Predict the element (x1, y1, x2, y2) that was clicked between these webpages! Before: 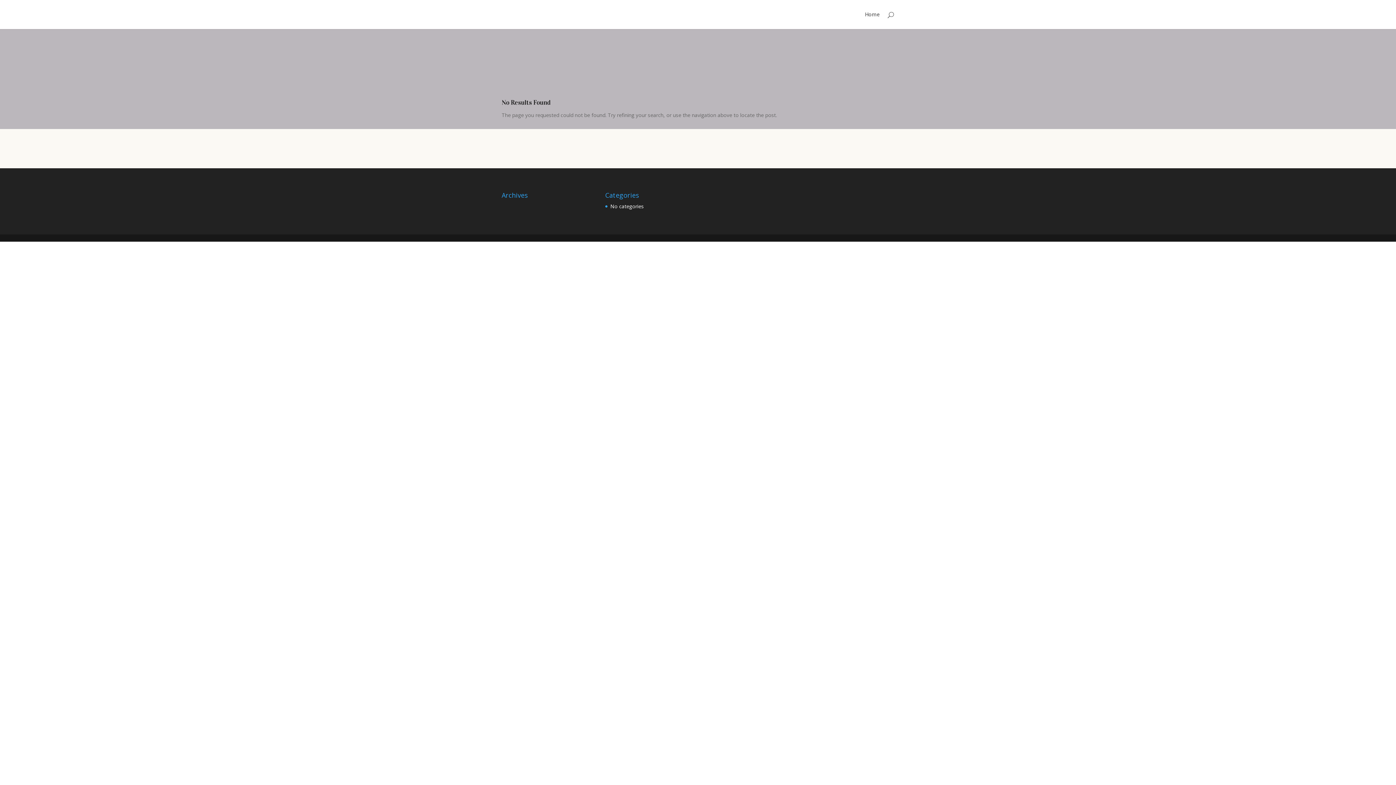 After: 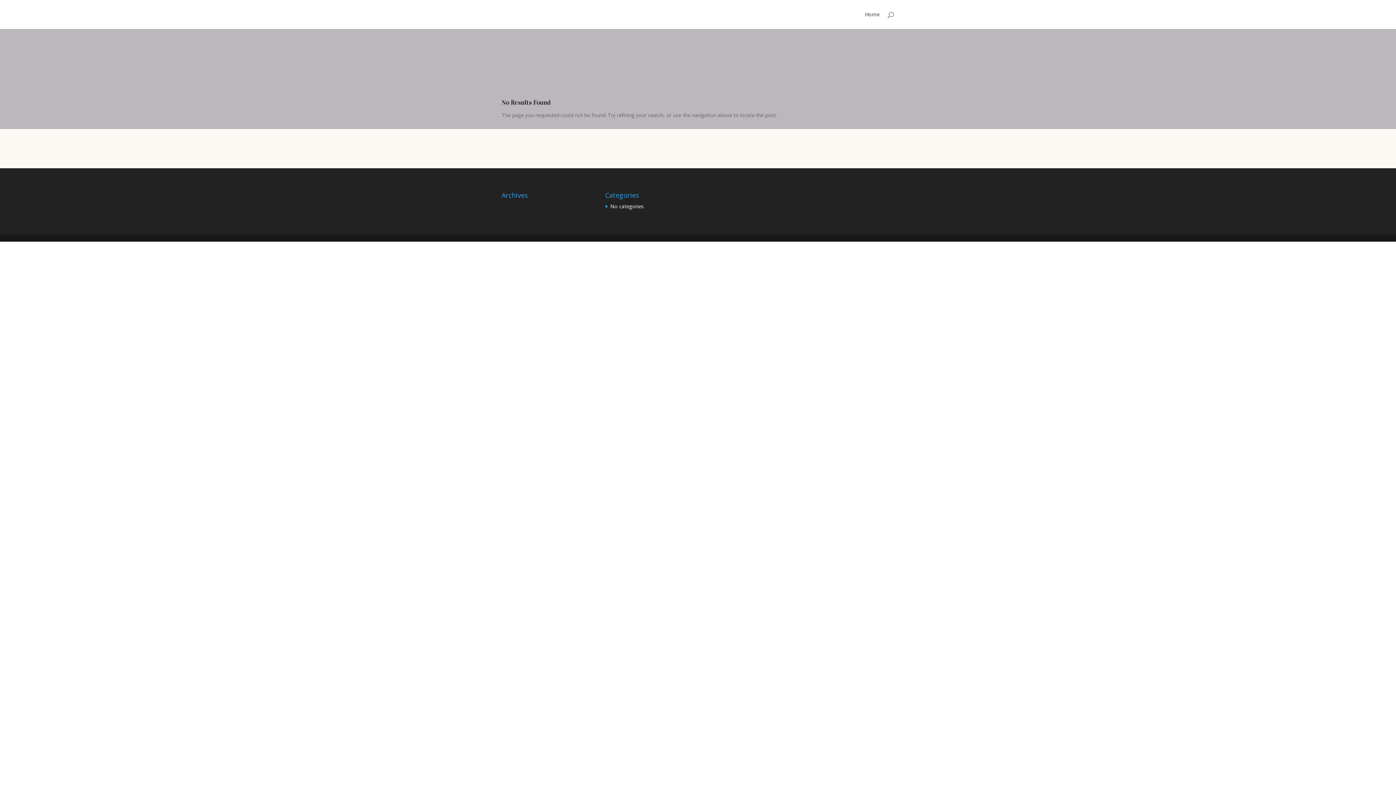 Action: label: Home bbox: (865, 12, 880, 29)